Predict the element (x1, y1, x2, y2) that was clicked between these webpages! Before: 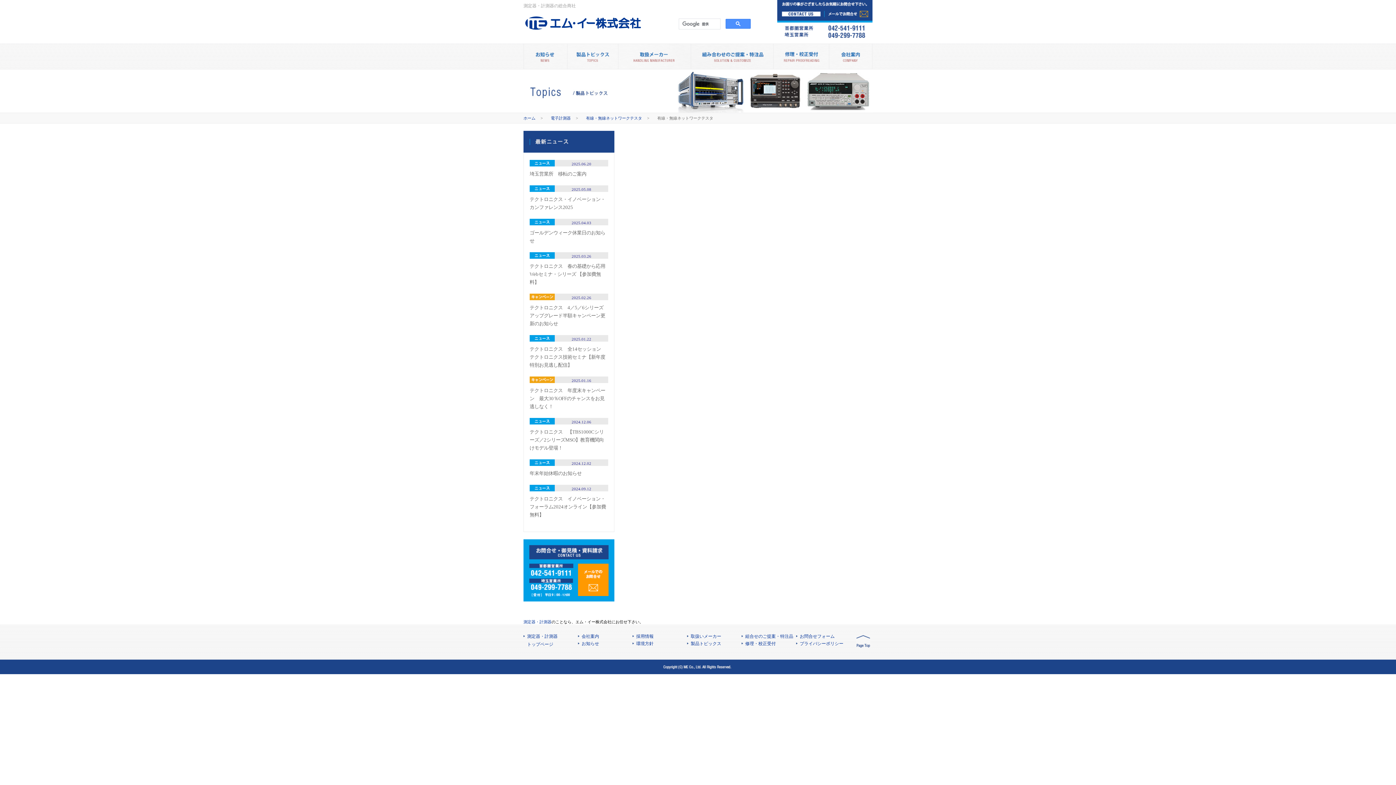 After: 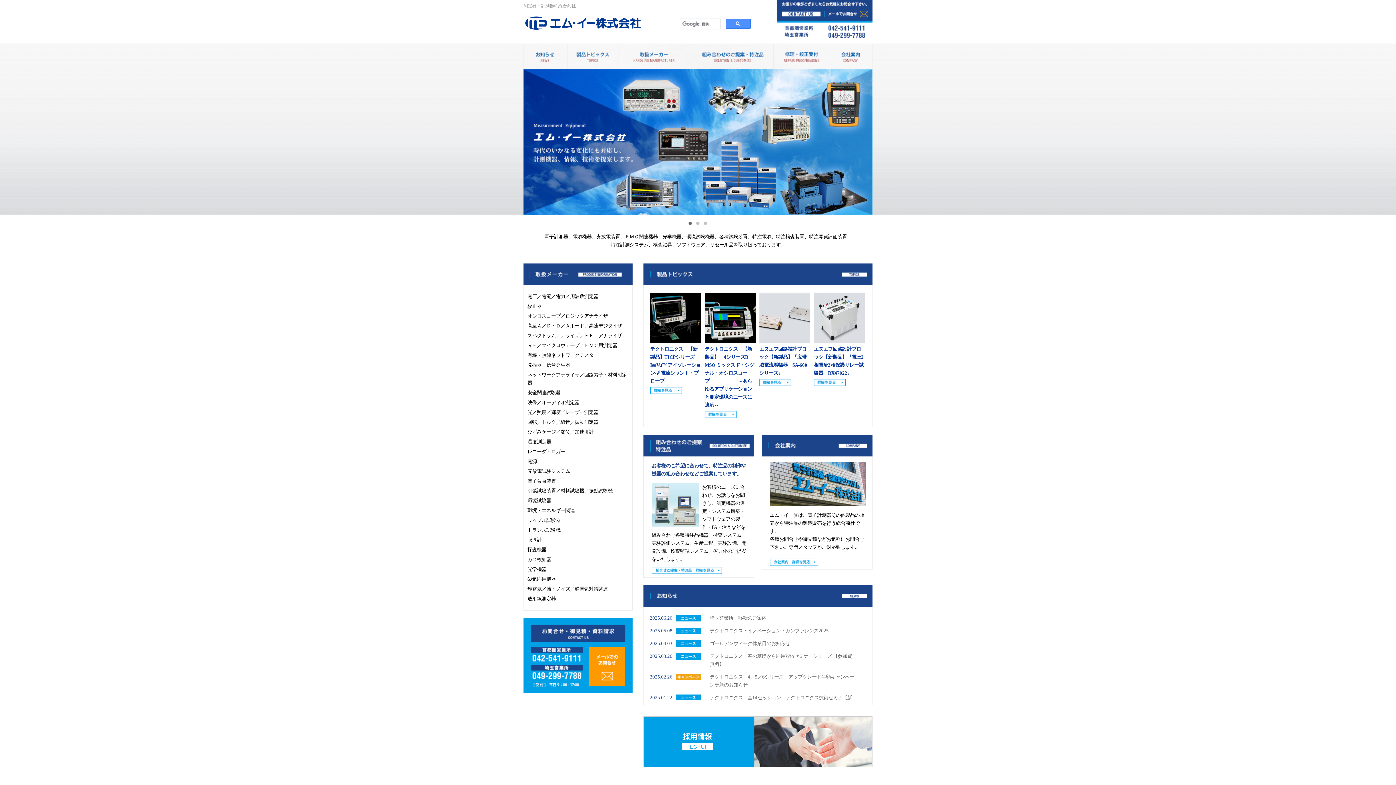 Action: label: 測定器・計測器 bbox: (523, 620, 551, 624)